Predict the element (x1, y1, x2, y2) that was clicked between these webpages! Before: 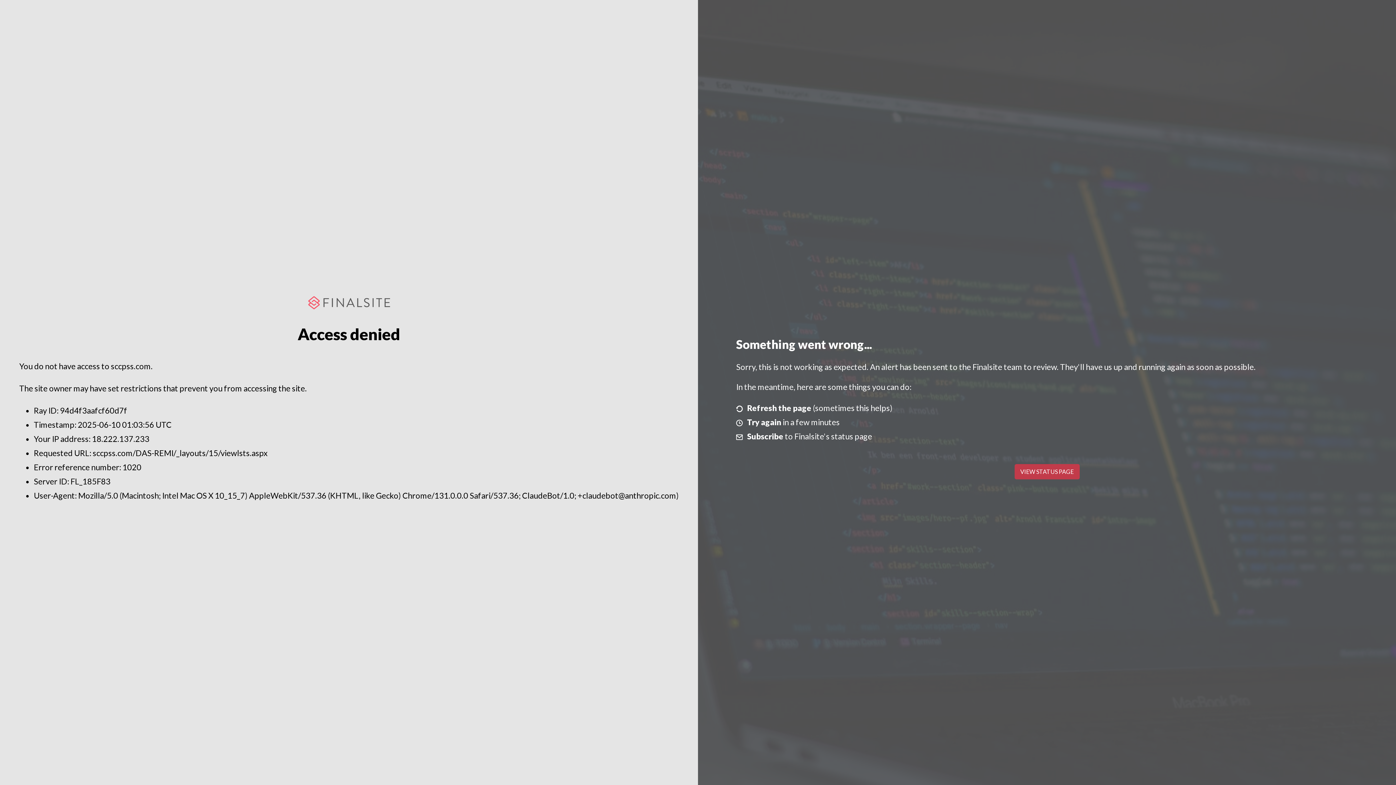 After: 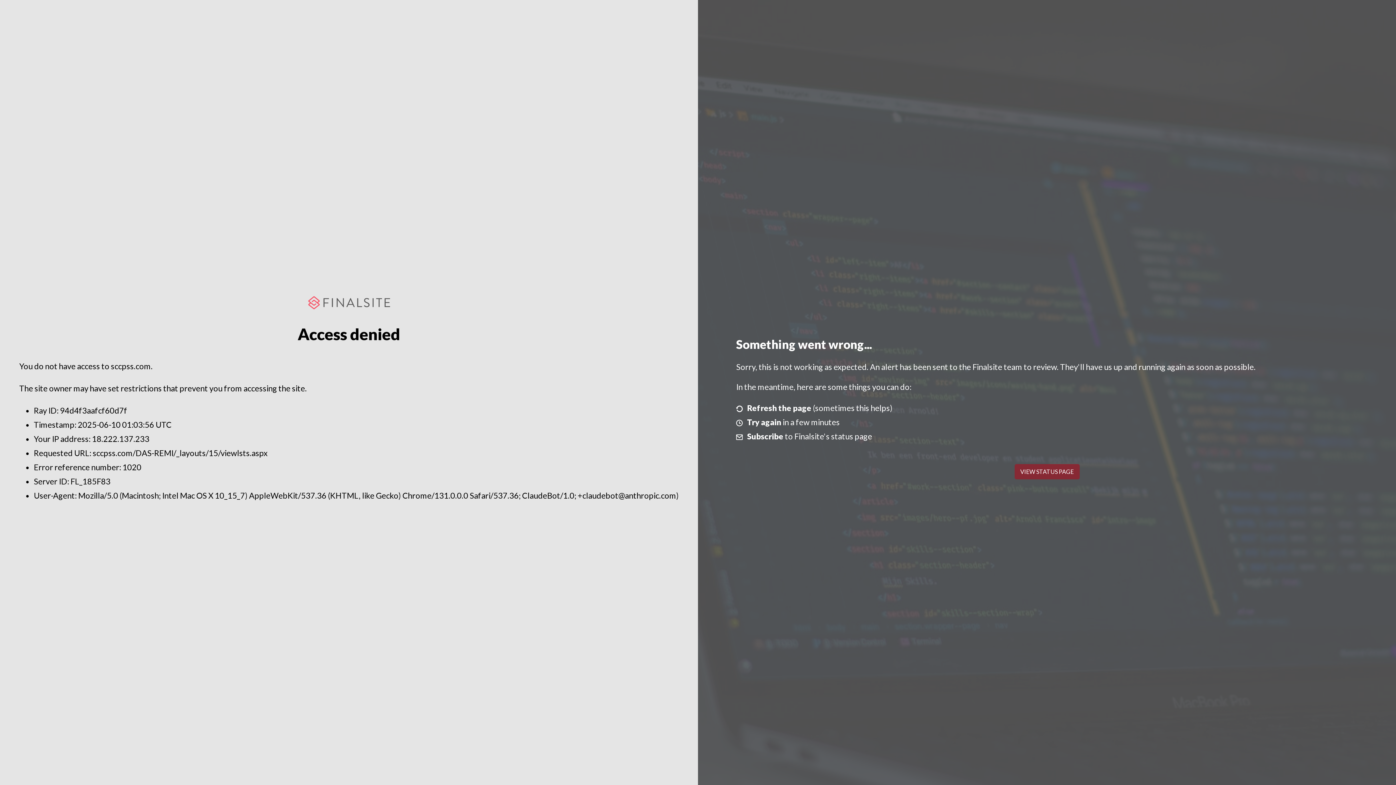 Action: label: VIEW STATUS PAGE bbox: (1014, 464, 1079, 479)